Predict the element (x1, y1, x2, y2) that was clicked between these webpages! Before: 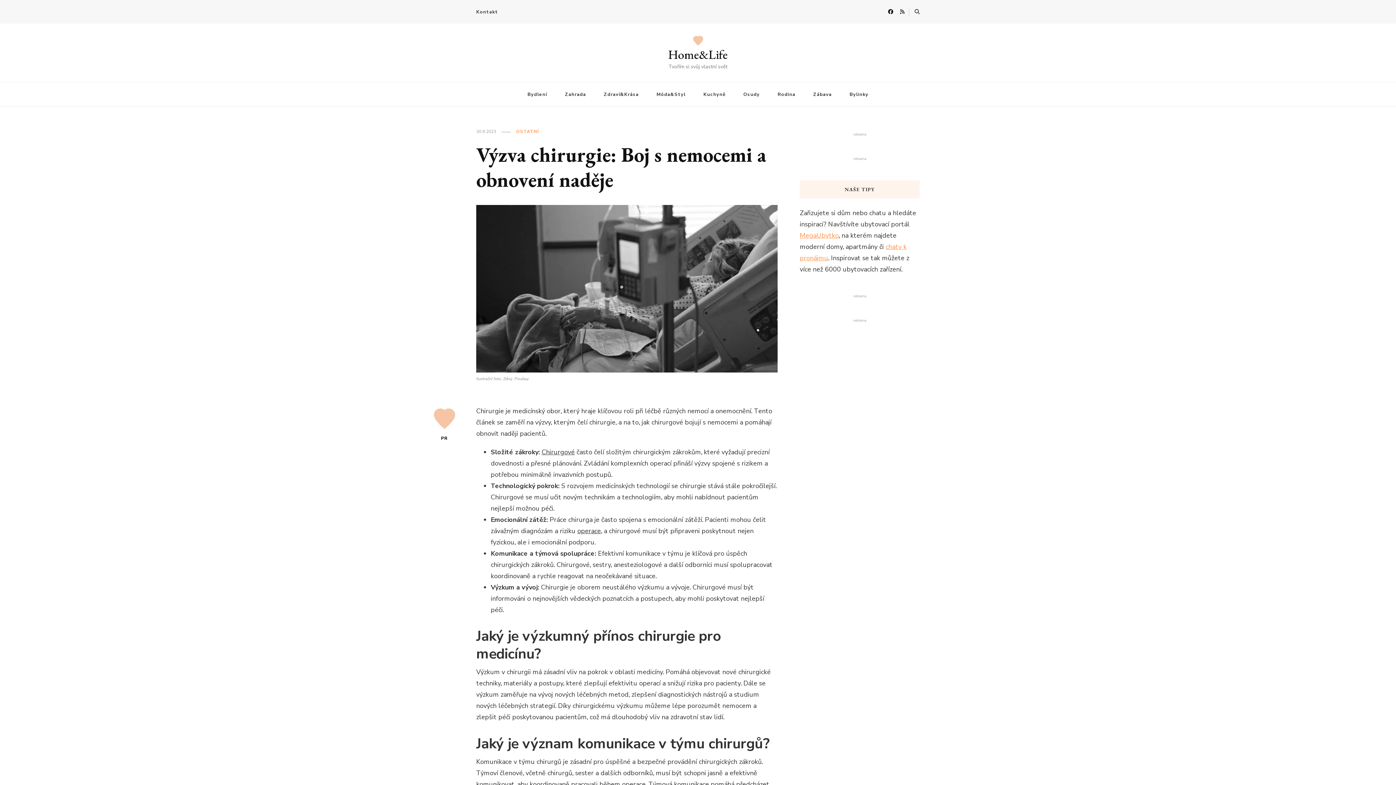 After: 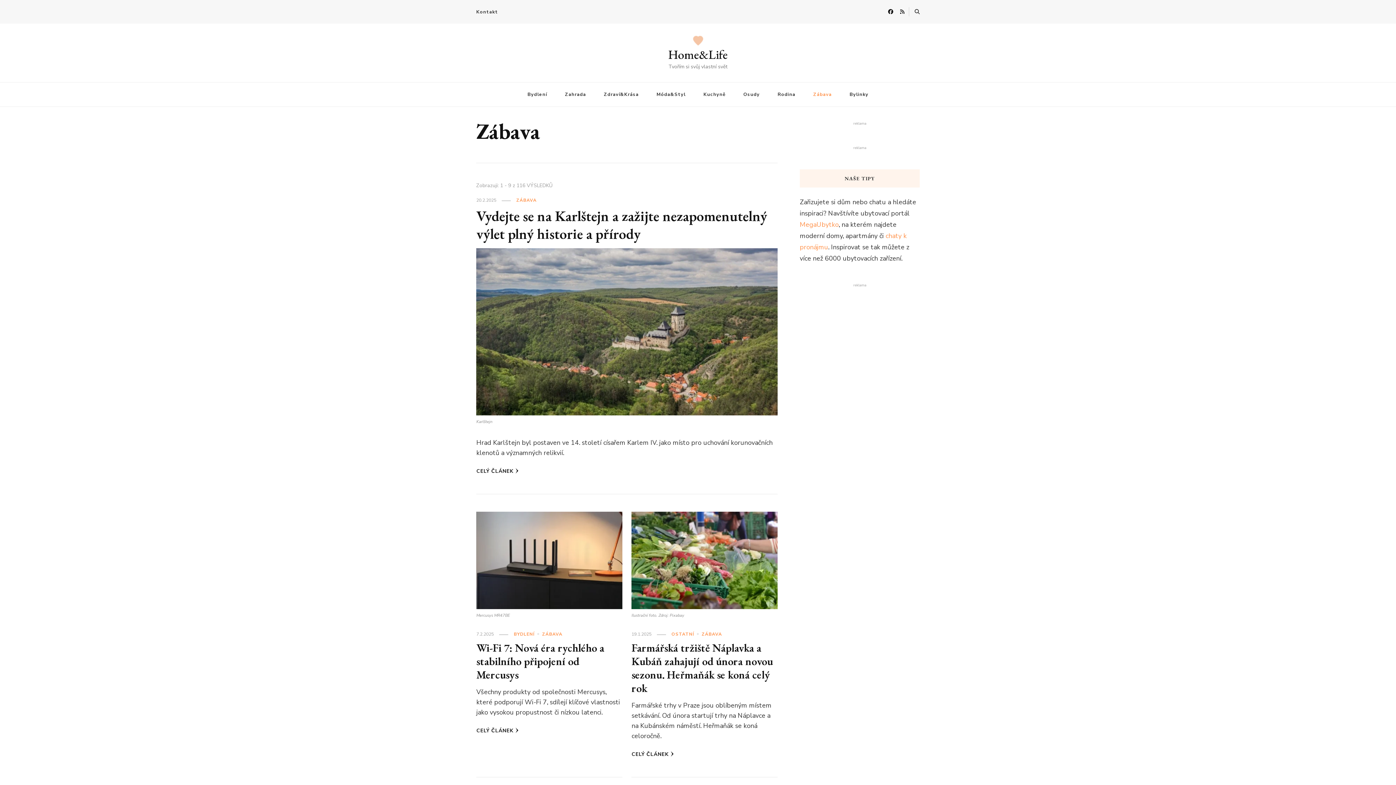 Action: label: Zábava bbox: (805, 82, 840, 106)